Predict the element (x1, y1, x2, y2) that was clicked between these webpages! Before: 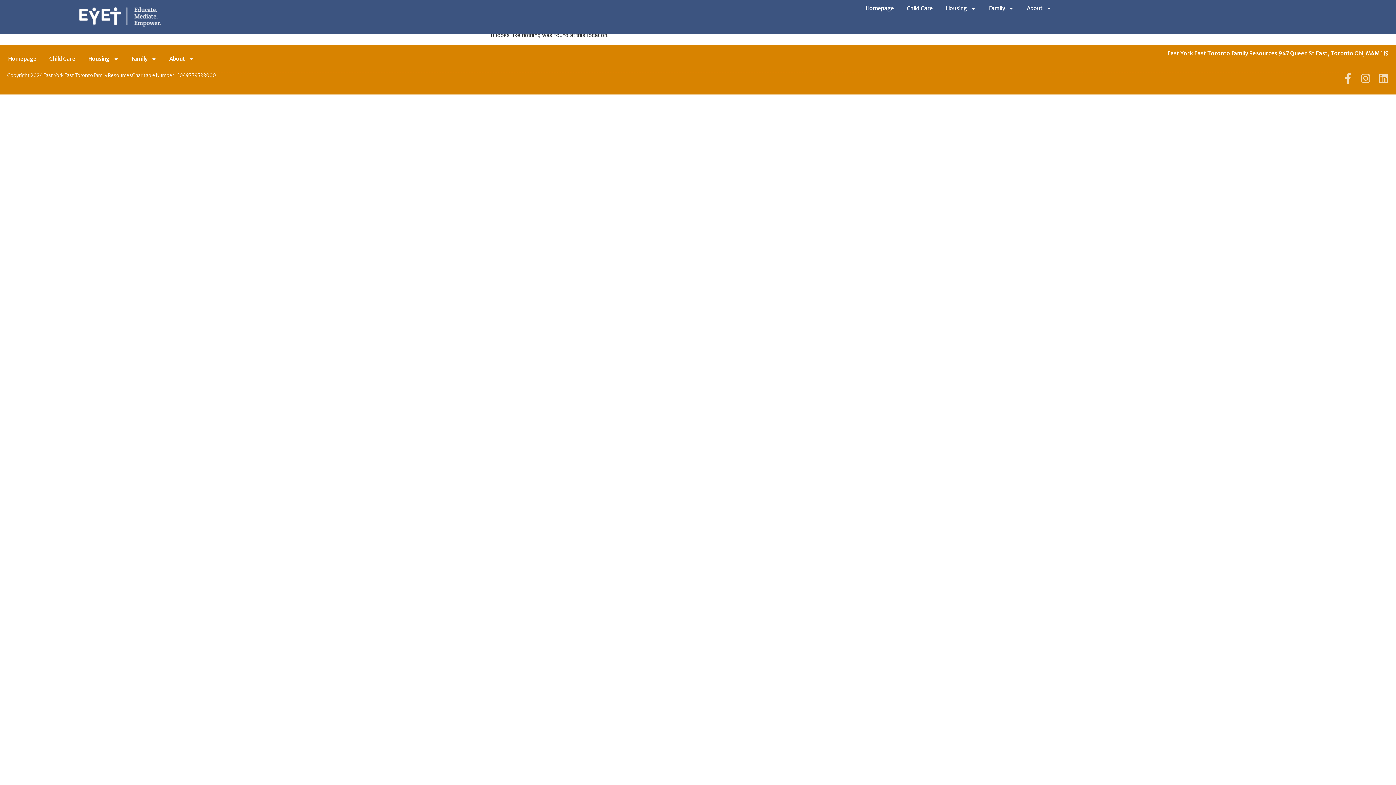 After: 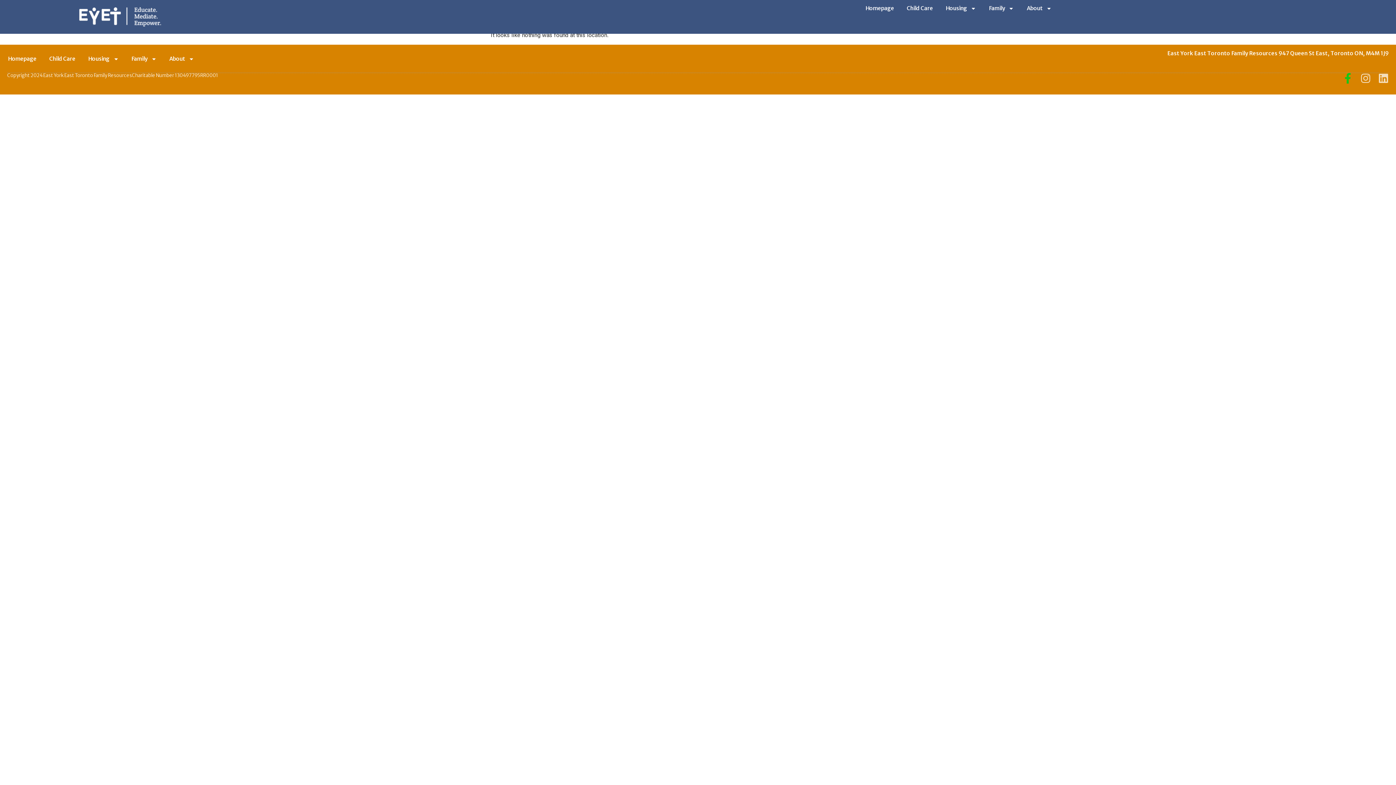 Action: bbox: (1342, 73, 1353, 83) label: Facebook-f